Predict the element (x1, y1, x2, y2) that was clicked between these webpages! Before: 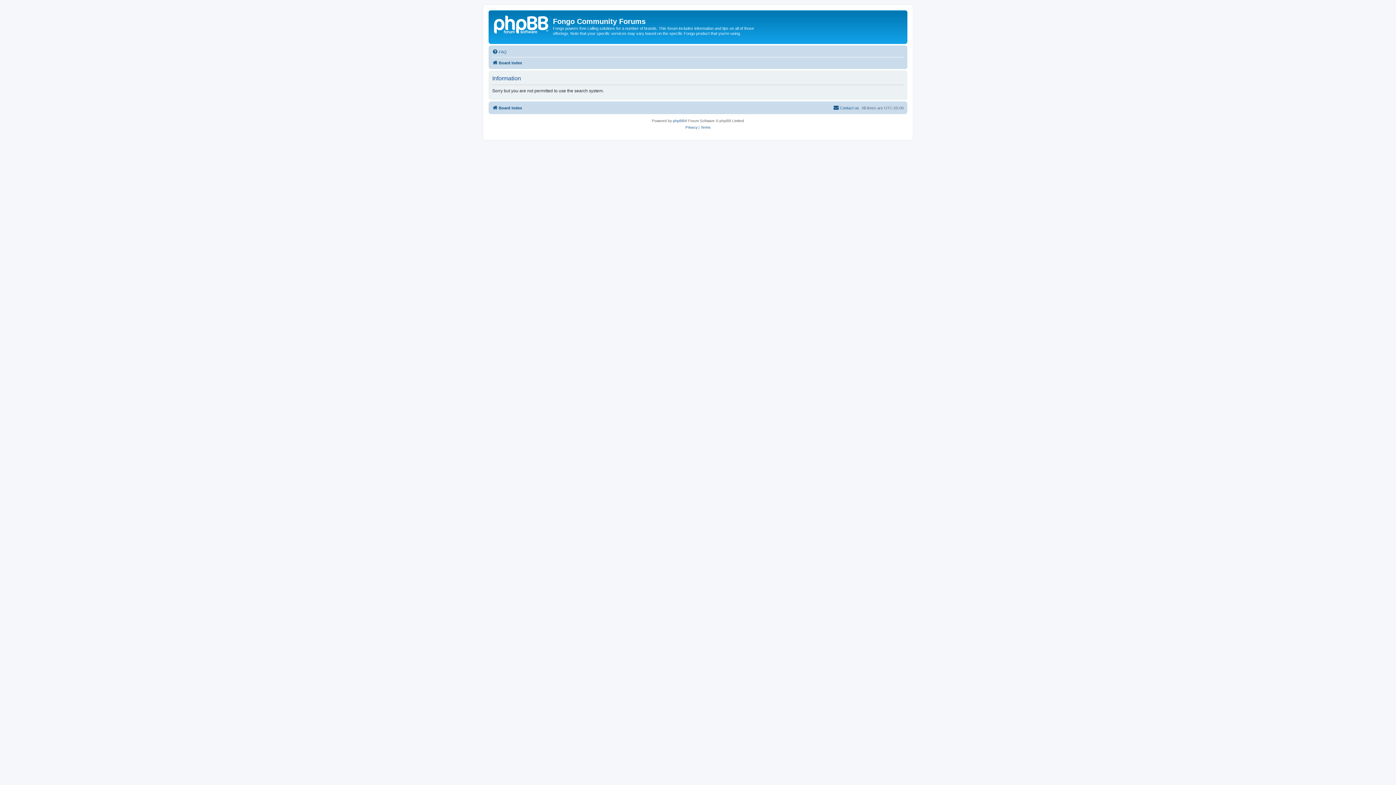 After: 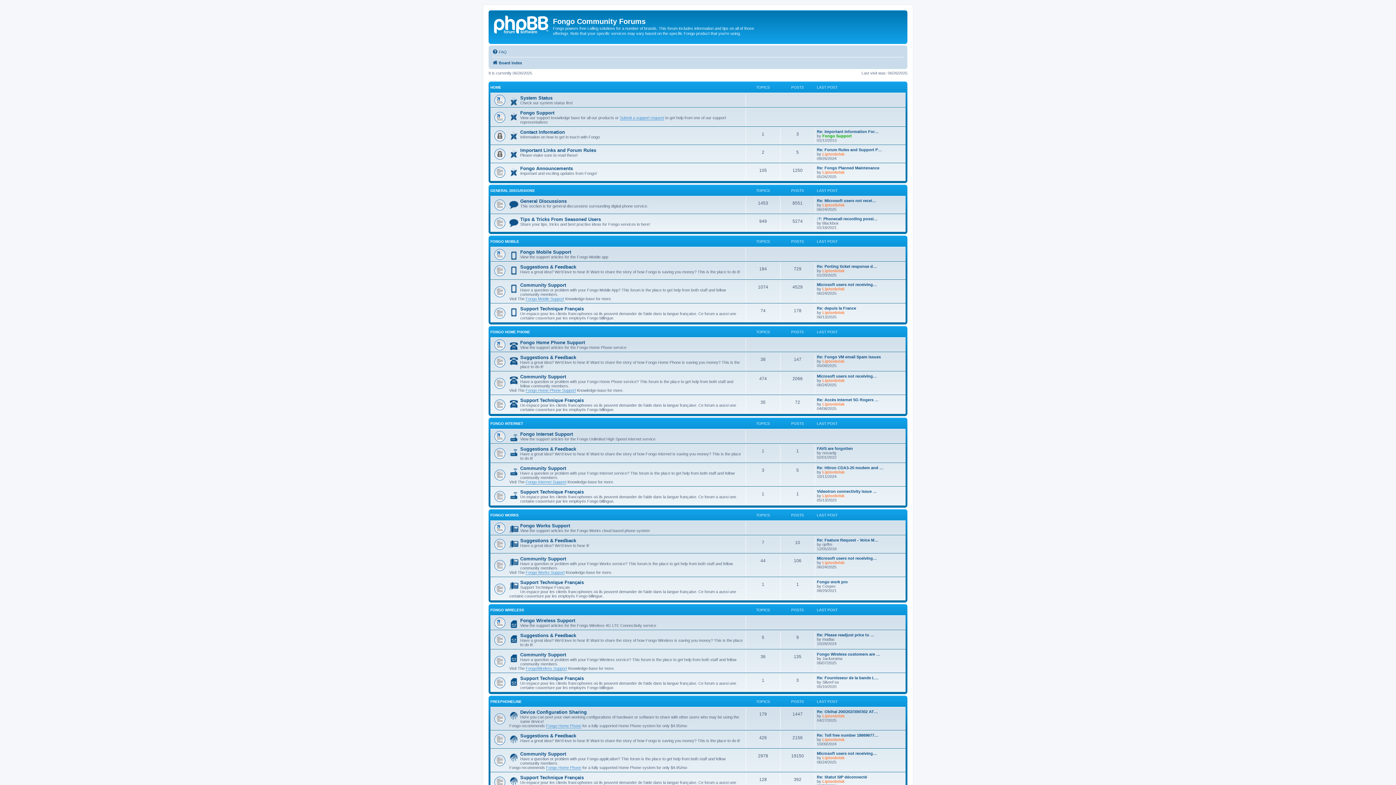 Action: bbox: (490, 12, 553, 35)